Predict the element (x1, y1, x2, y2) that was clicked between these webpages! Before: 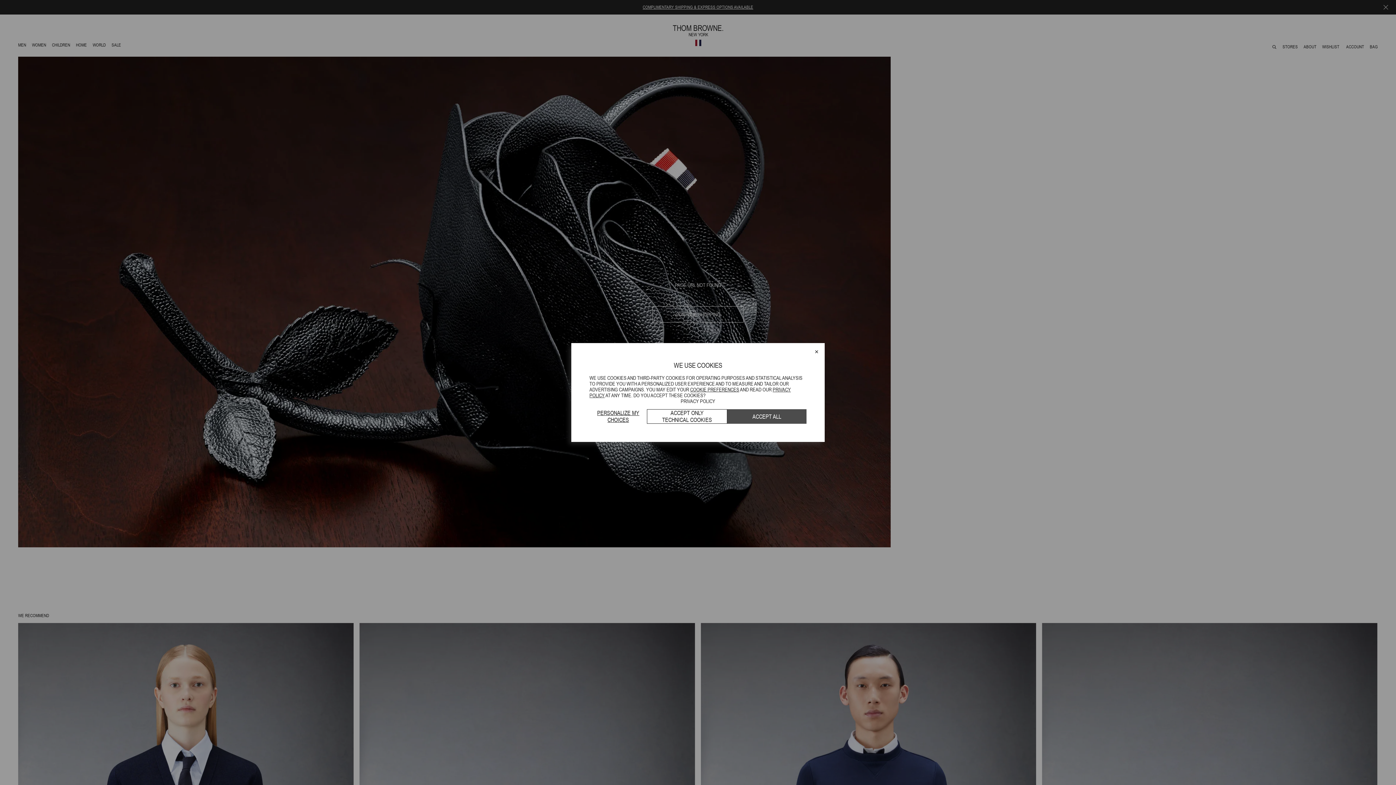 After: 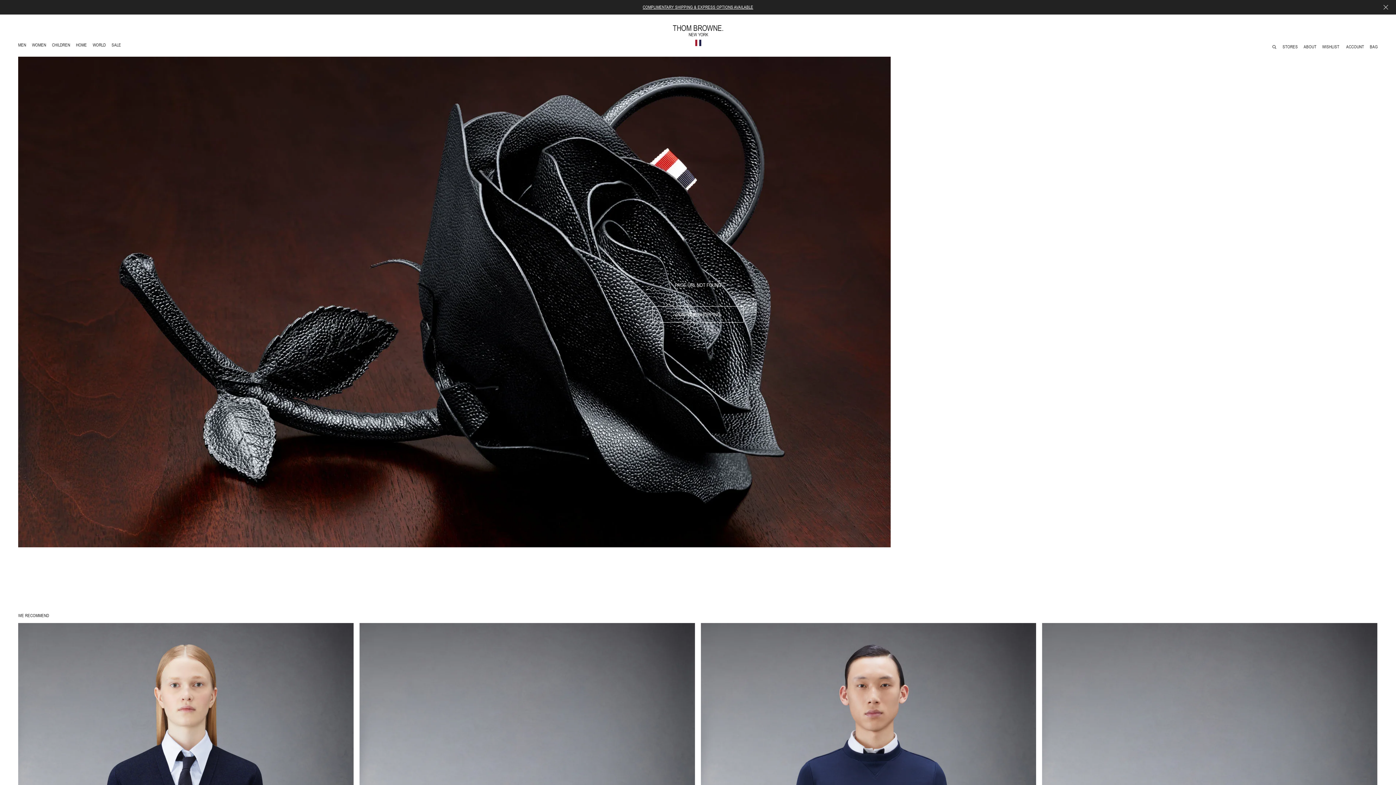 Action: bbox: (647, 409, 727, 424) label: ACCEPT ONLY TECHNICAL COOKIES